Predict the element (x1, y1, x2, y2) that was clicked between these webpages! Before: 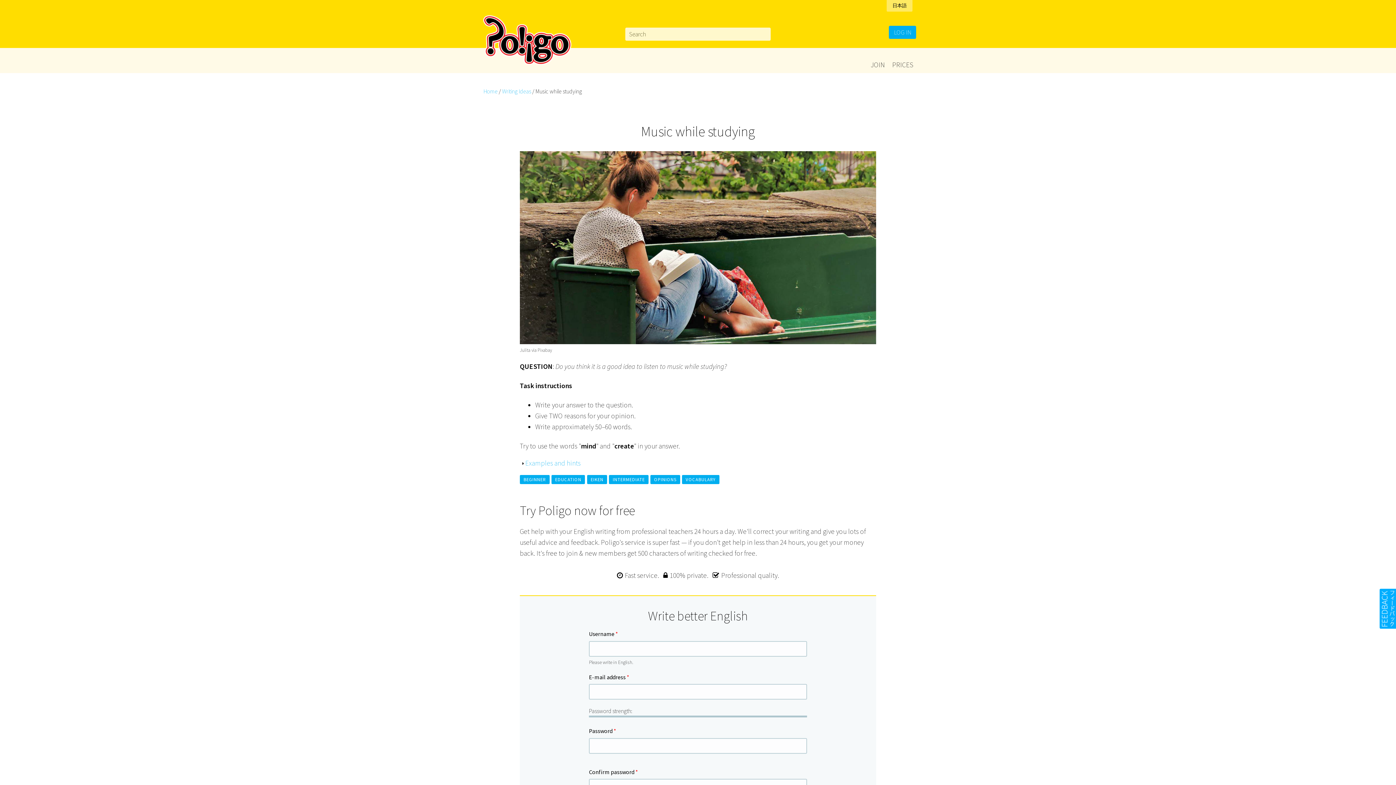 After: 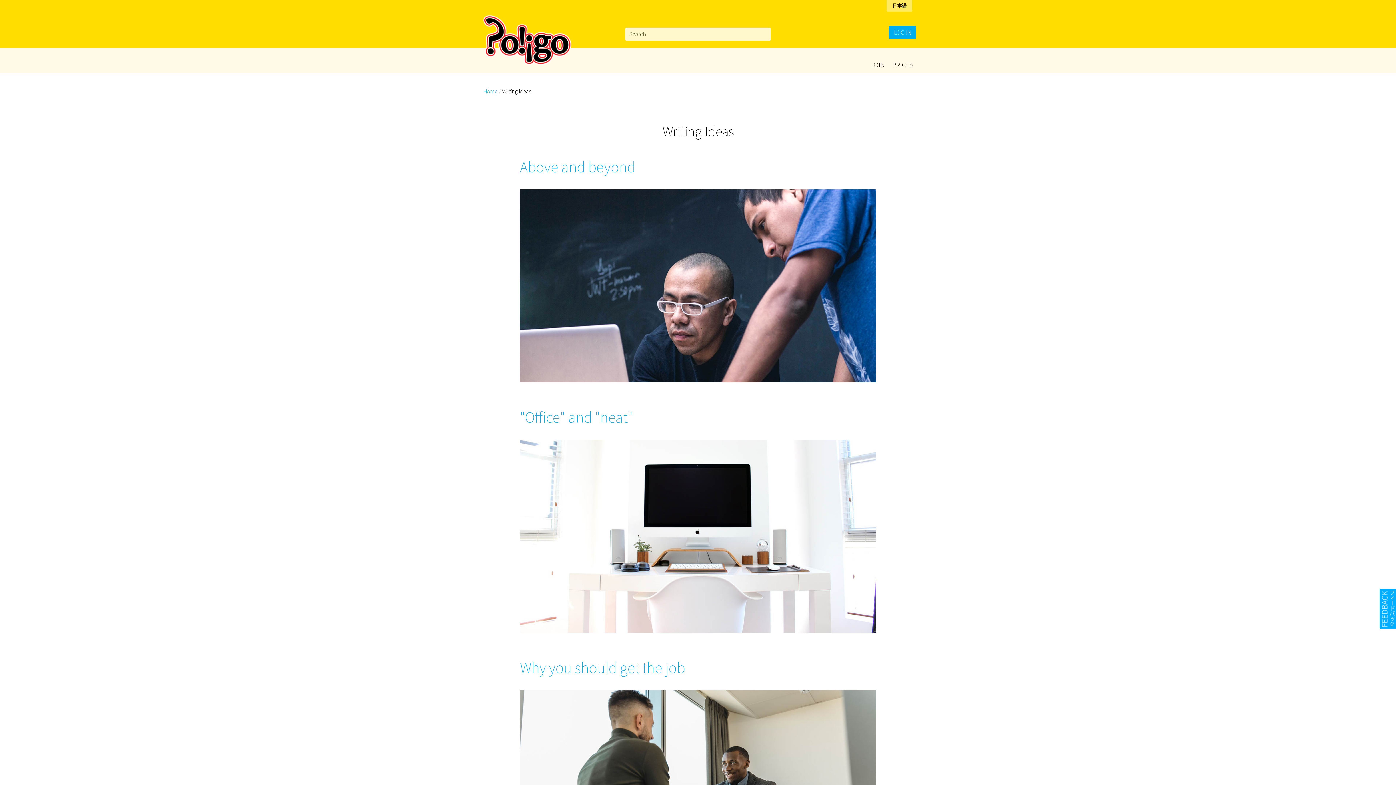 Action: bbox: (502, 87, 531, 94) label: Writing Ideas